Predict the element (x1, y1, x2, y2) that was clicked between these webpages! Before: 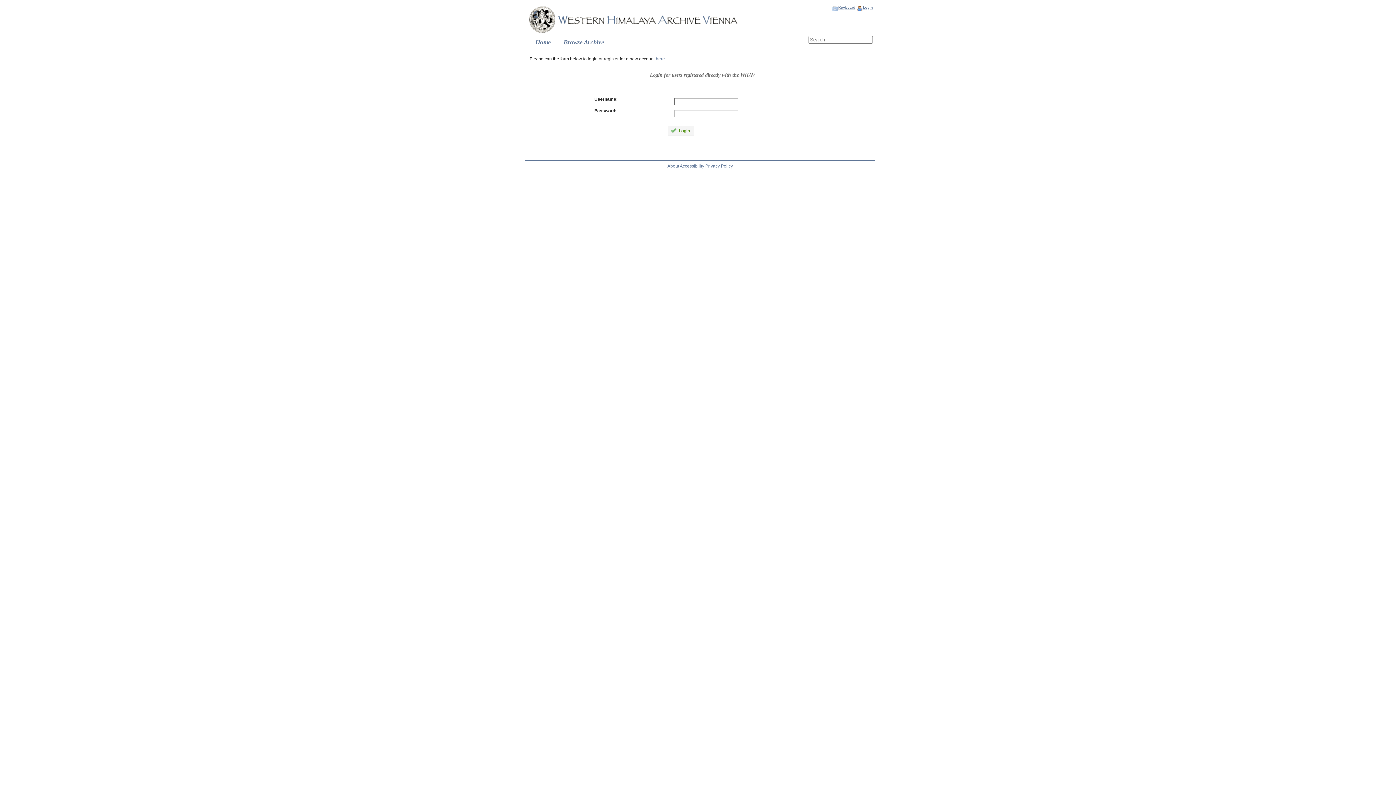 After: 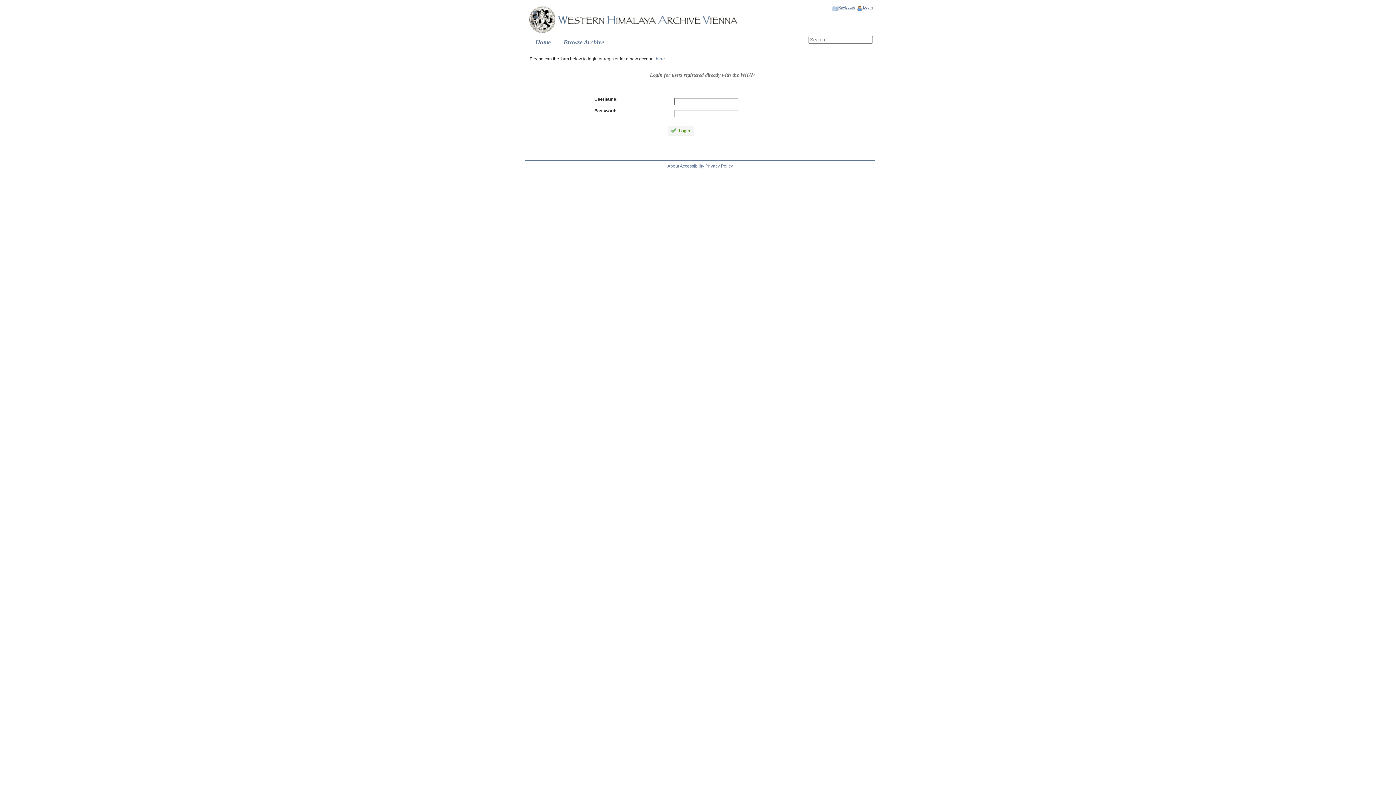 Action: bbox: (856, 5, 873, 11) label: Login